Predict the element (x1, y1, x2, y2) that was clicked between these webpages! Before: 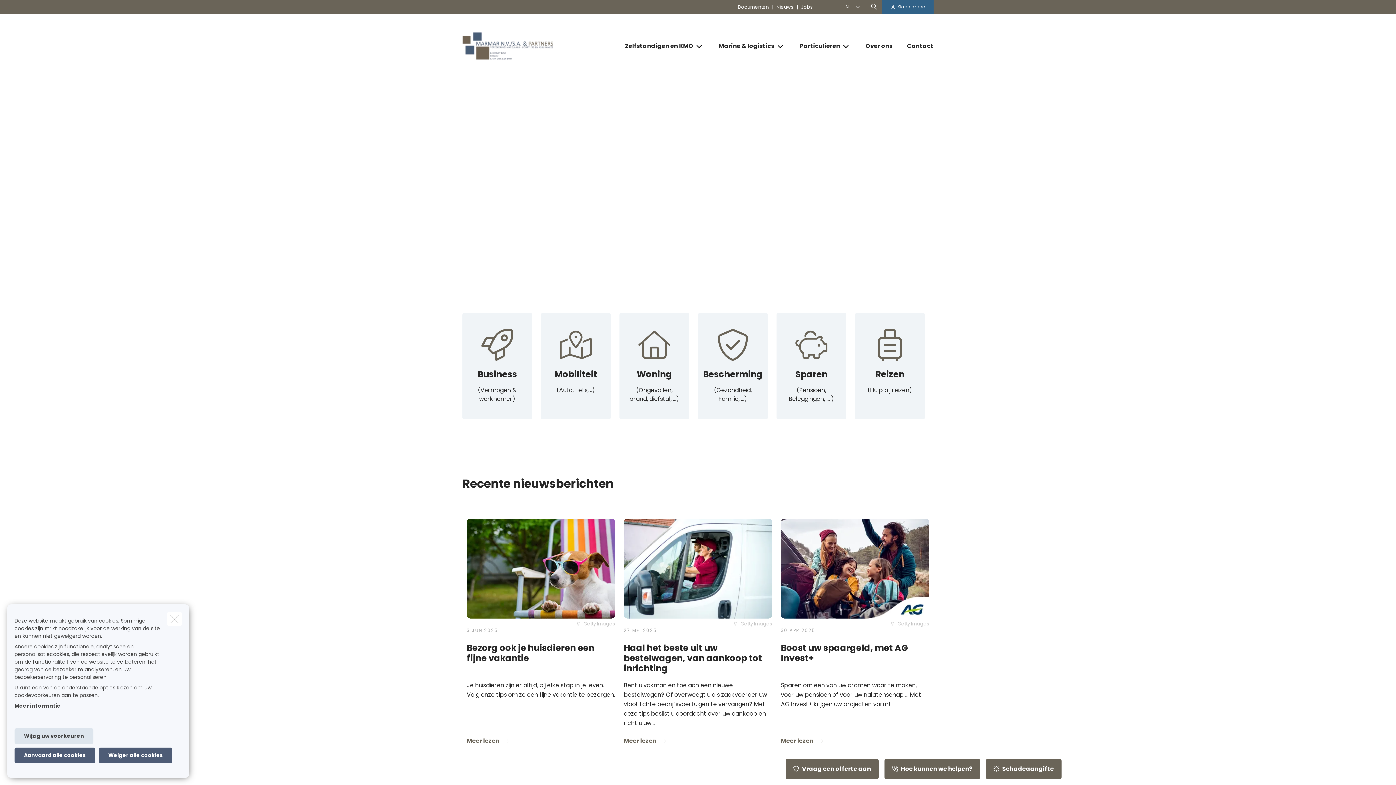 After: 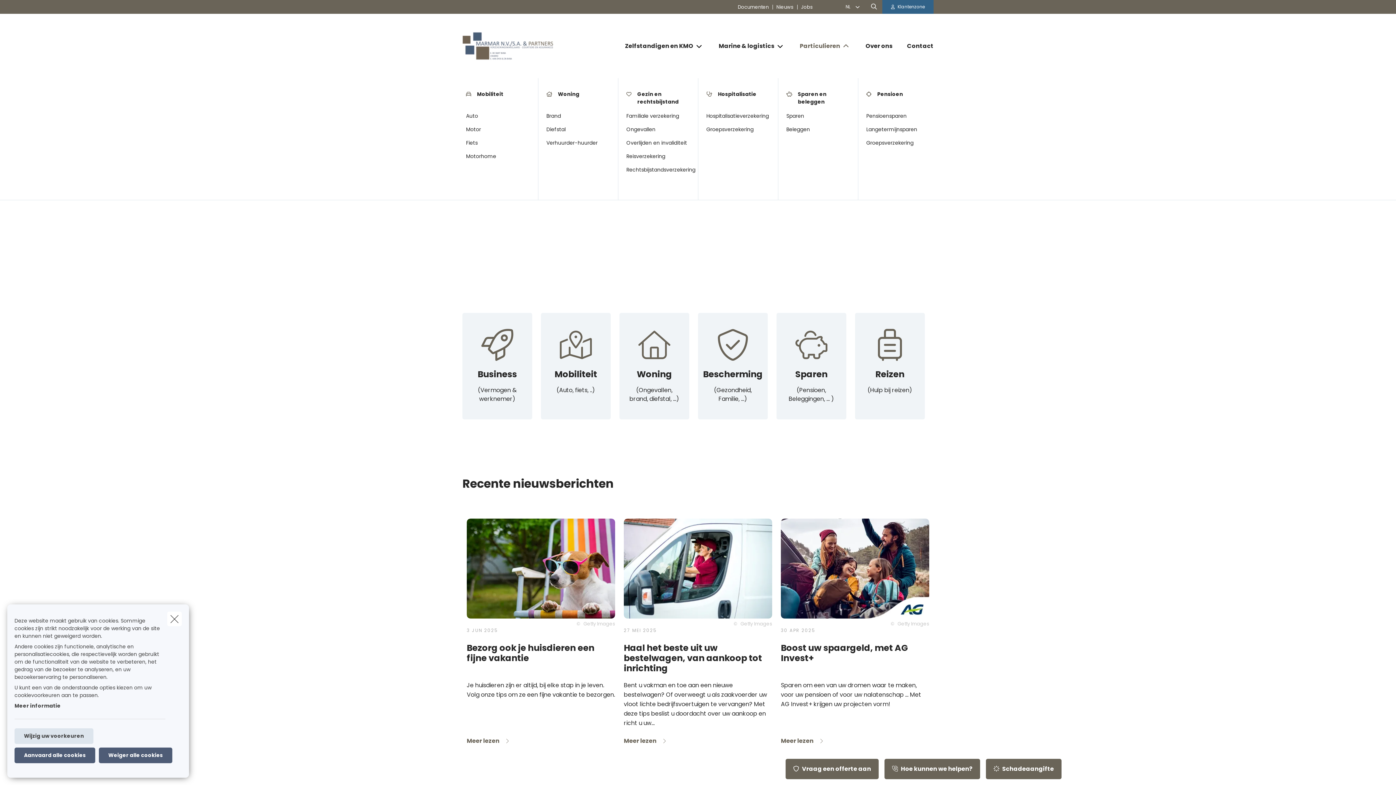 Action: label: Open submenu bbox: (842, 41, 851, 50)